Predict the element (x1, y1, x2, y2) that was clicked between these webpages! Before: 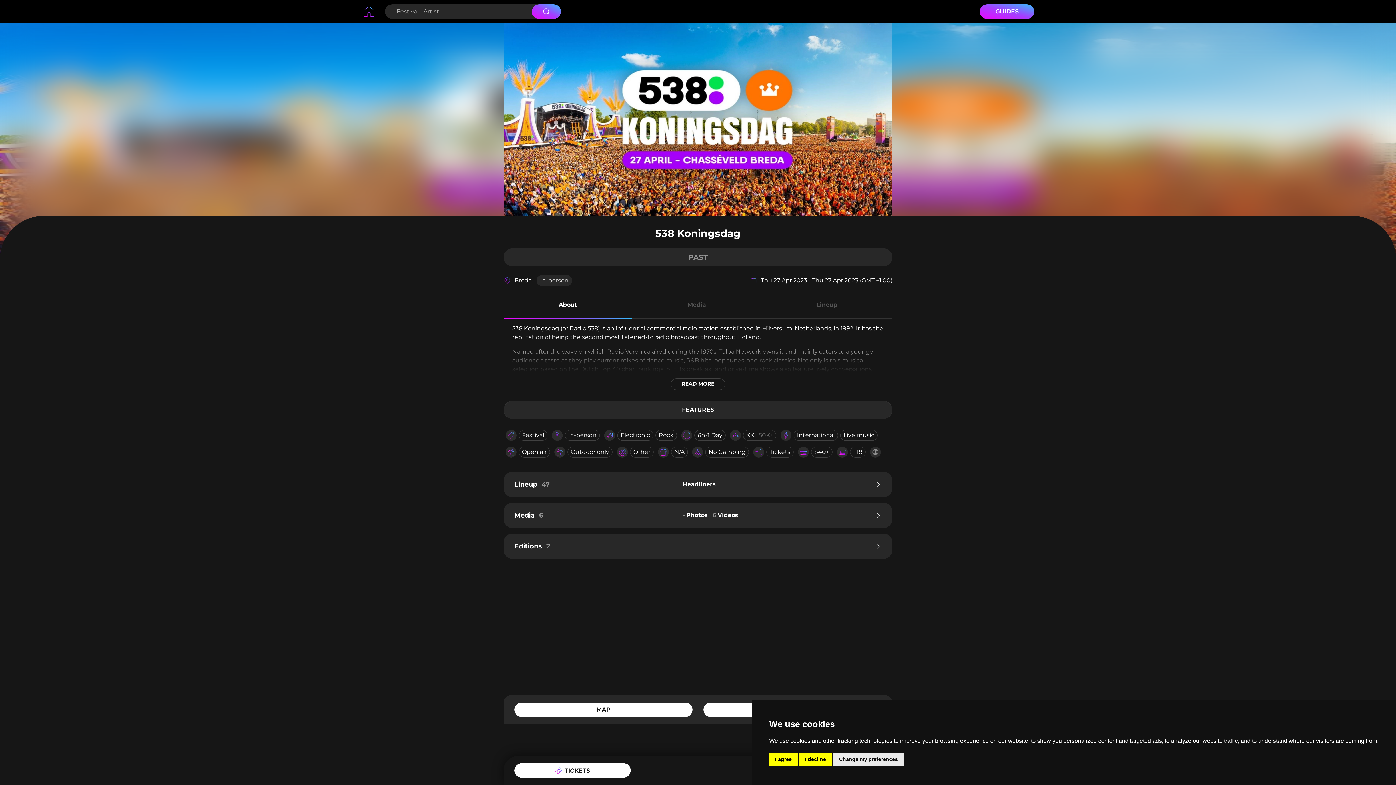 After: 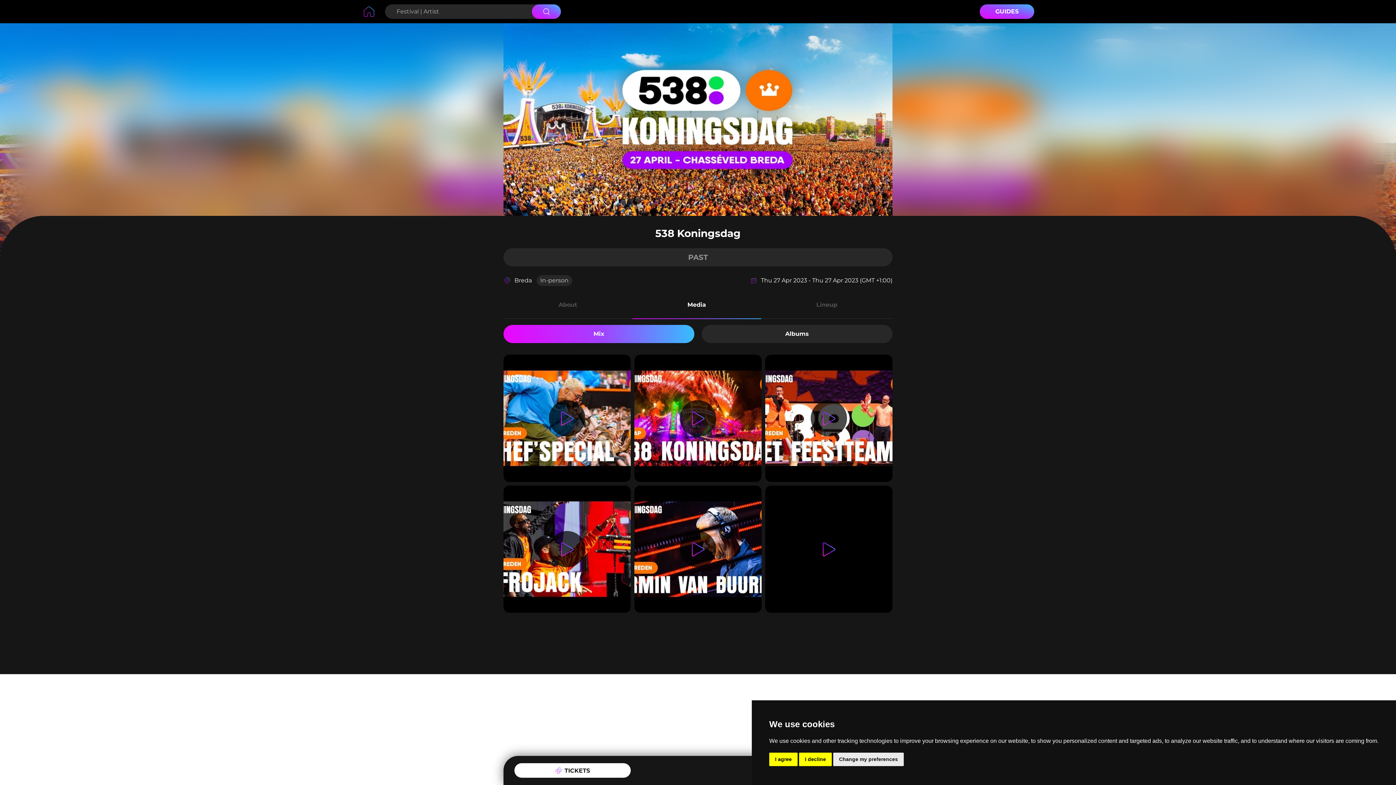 Action: bbox: (632, 293, 761, 318) label: Media